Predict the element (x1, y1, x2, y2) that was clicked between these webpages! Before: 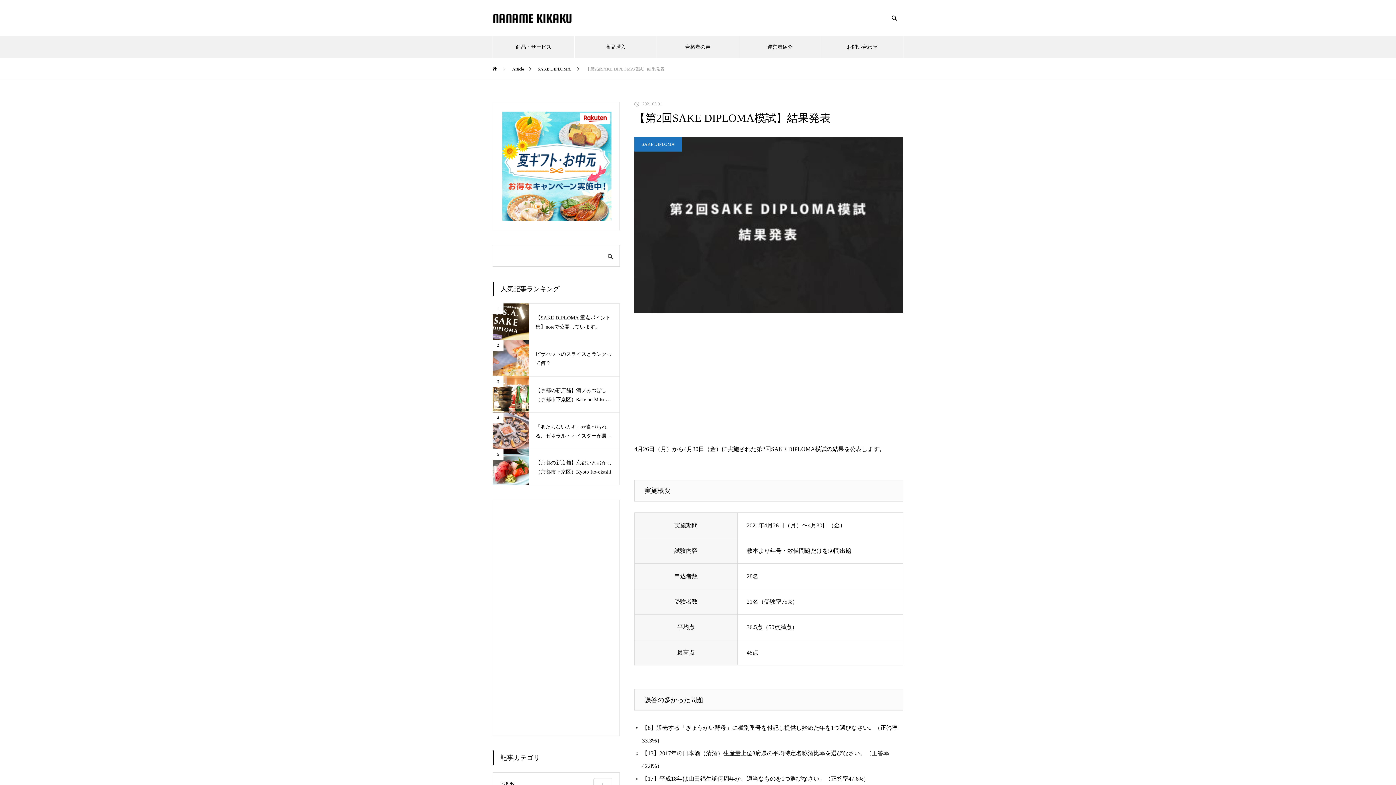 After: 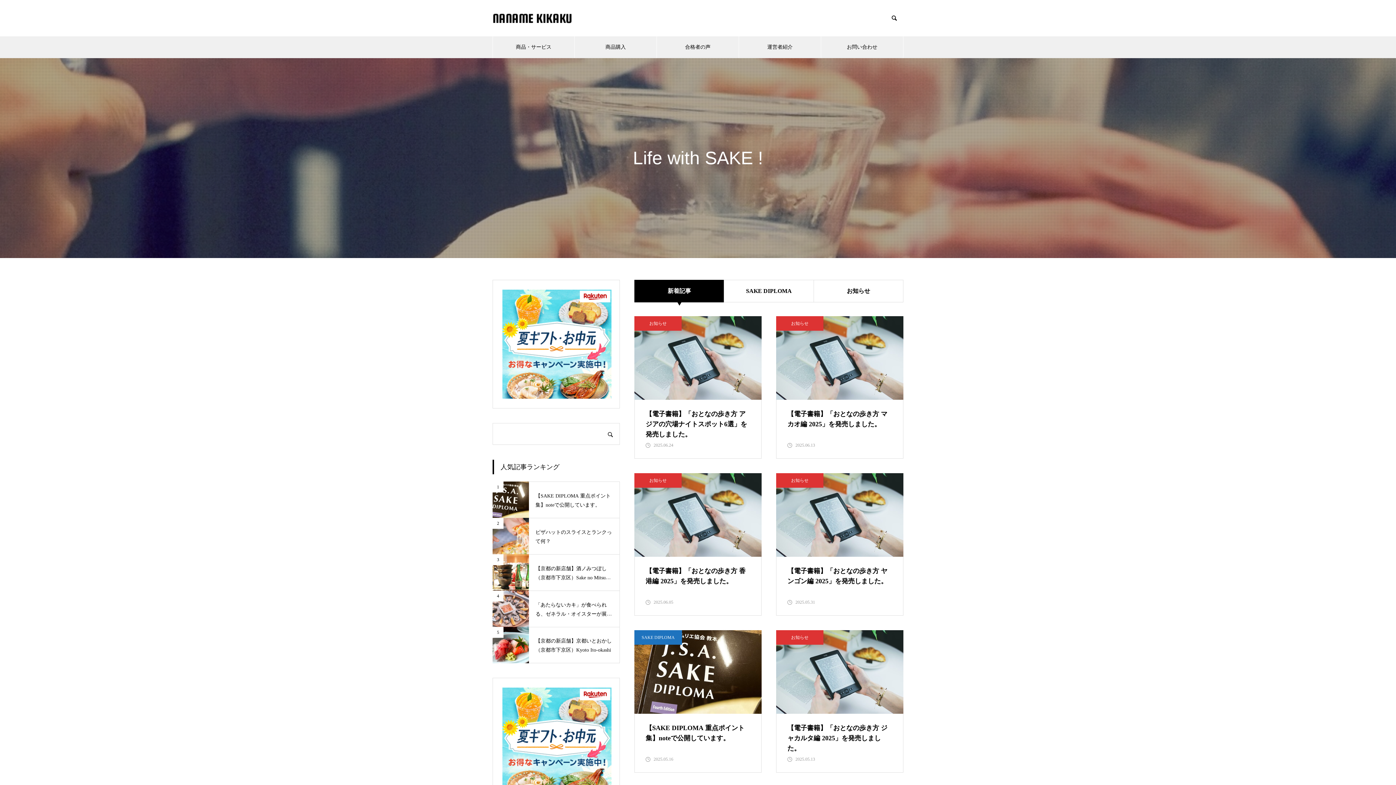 Action: label: ホーム bbox: (492, 58, 498, 79)